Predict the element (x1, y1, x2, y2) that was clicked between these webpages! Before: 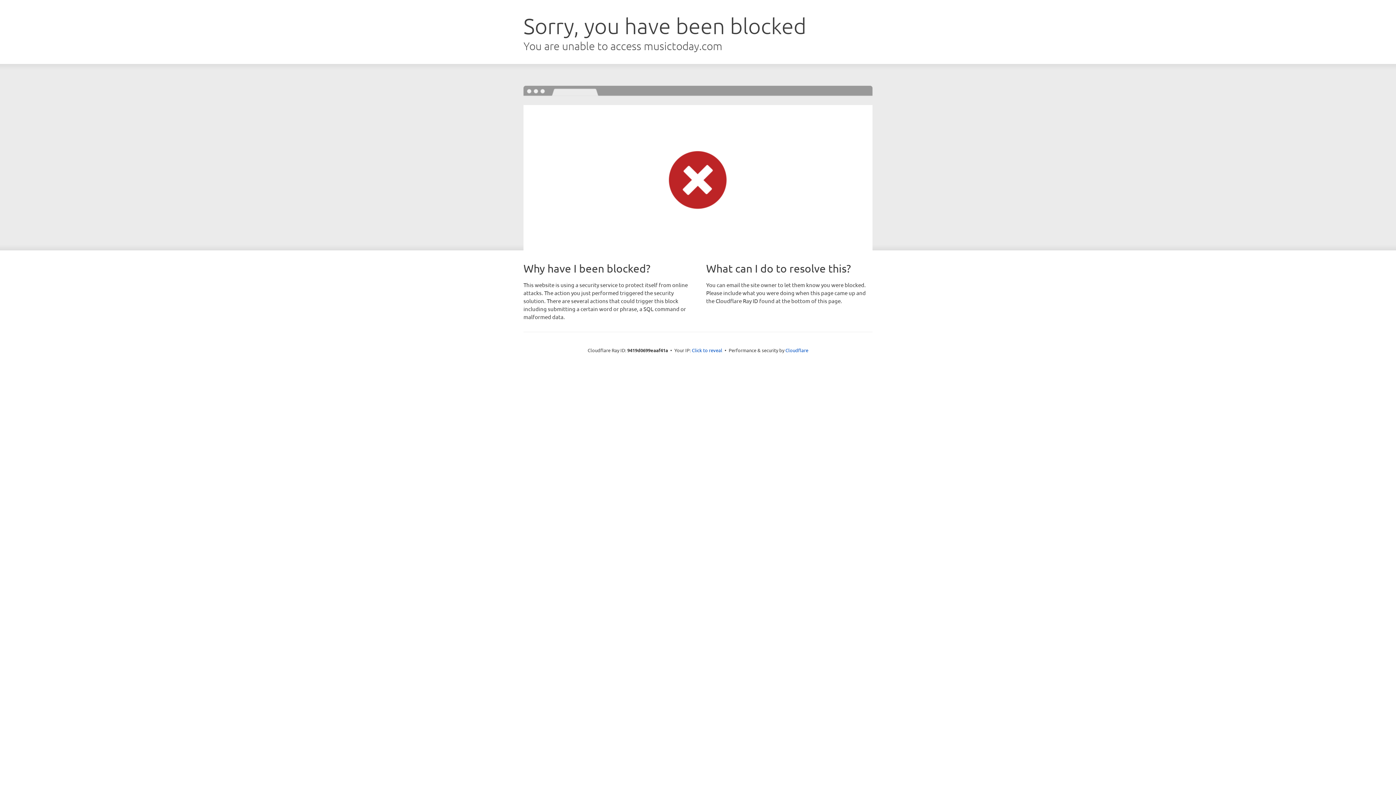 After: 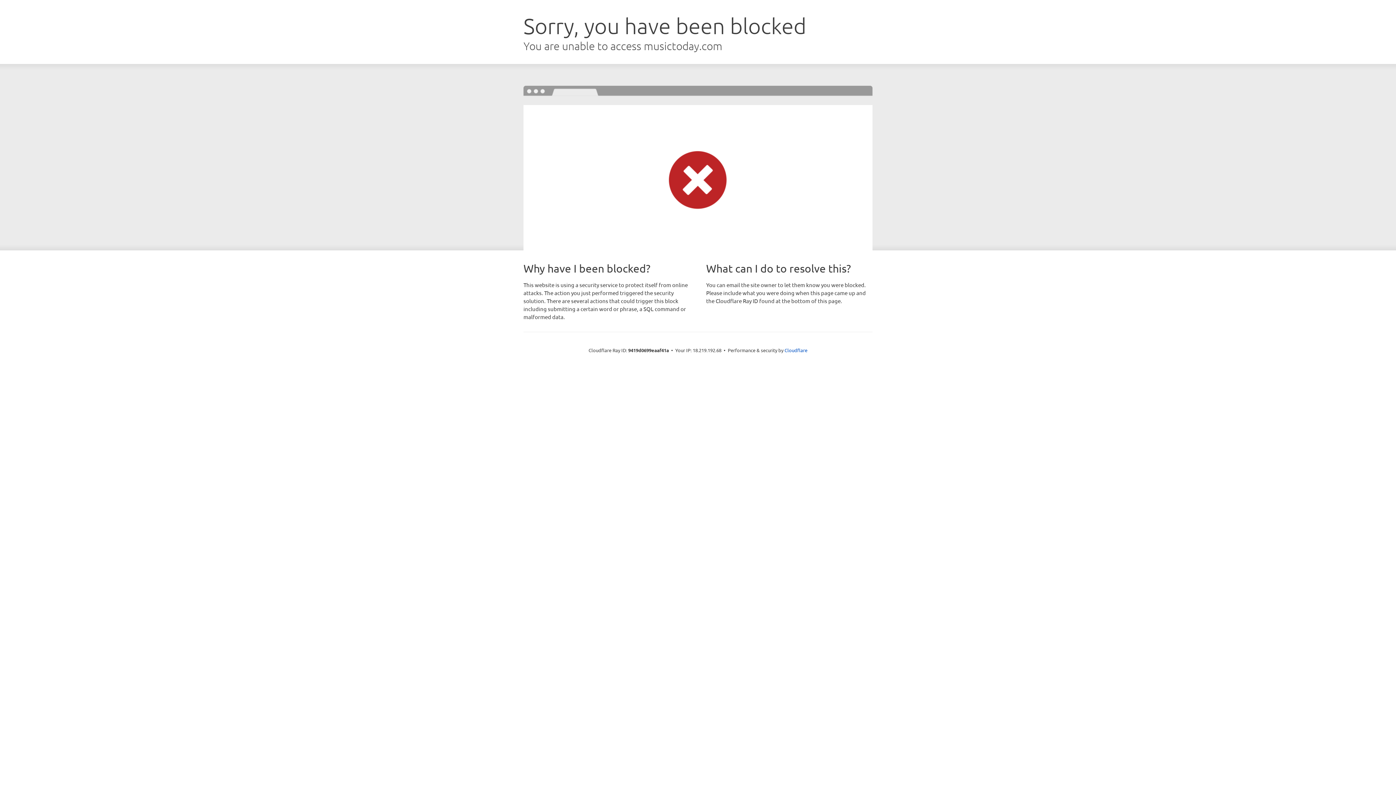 Action: bbox: (692, 346, 722, 353) label: Click to reveal